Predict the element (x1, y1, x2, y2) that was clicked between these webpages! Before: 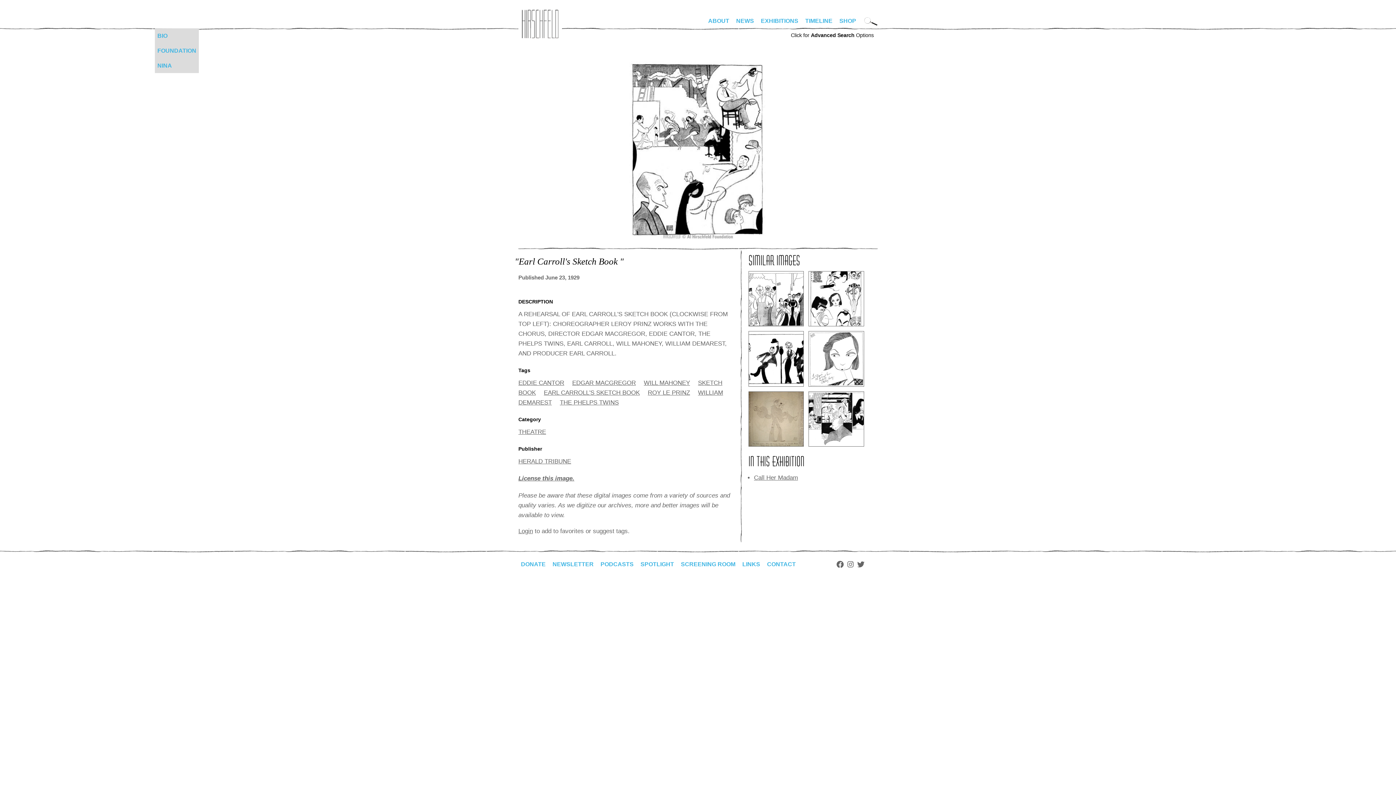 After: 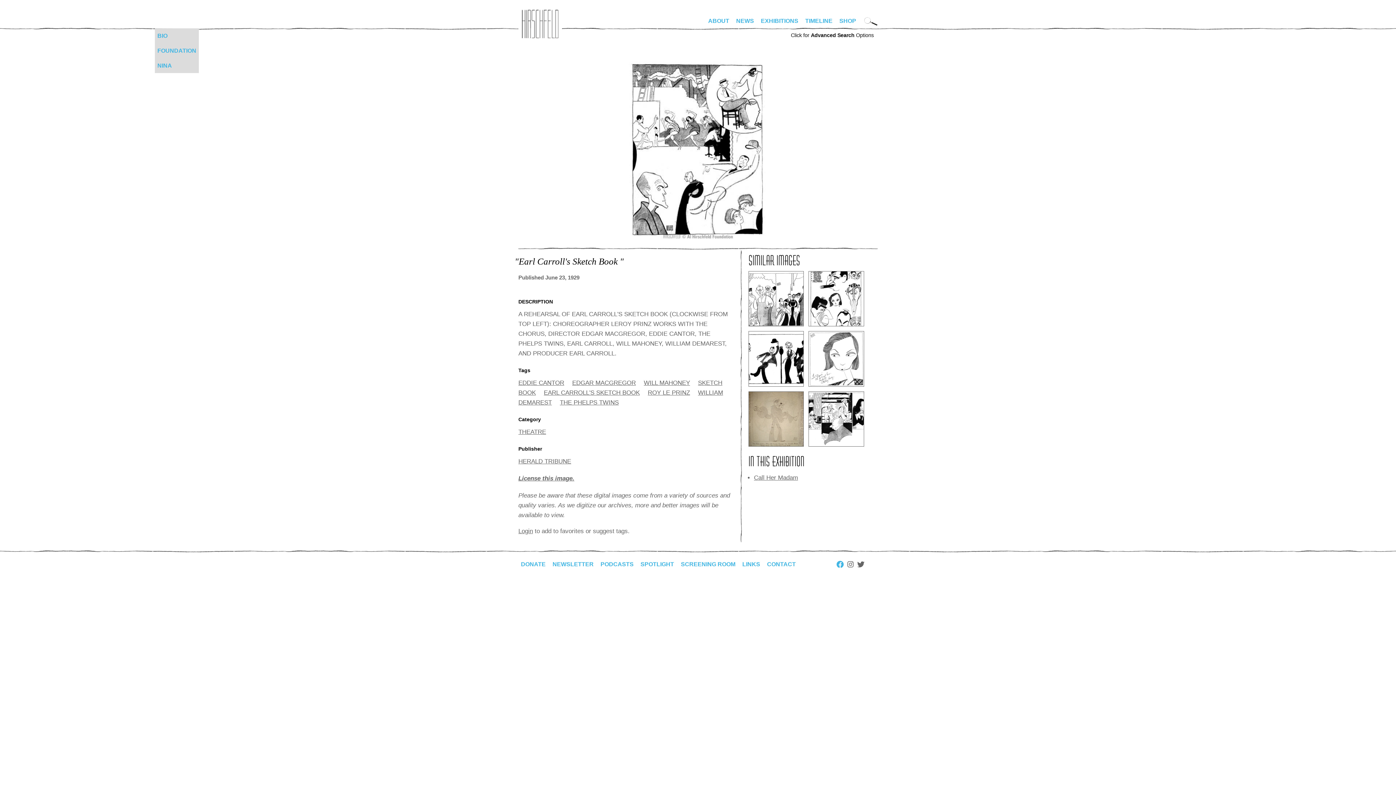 Action: label: Facebook bbox: (836, 561, 844, 568)